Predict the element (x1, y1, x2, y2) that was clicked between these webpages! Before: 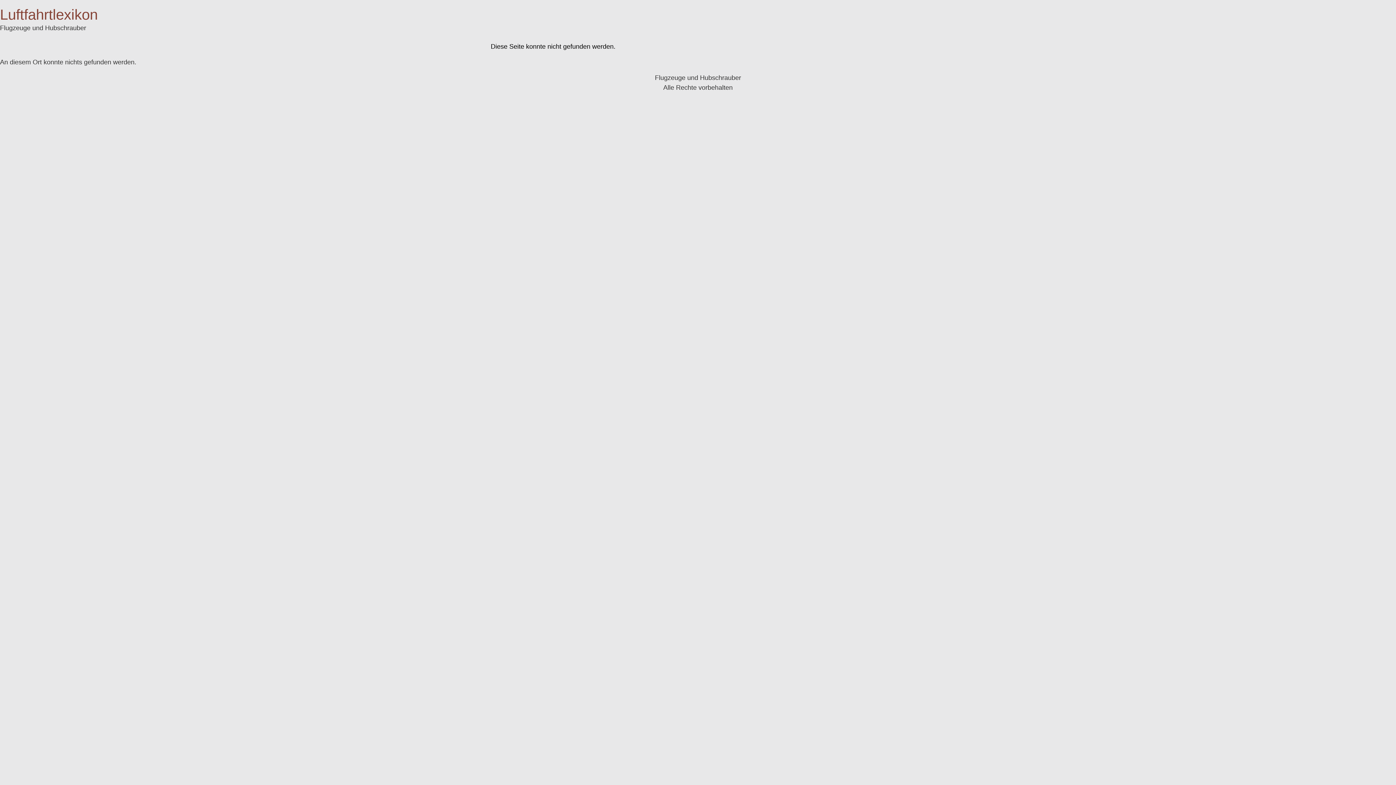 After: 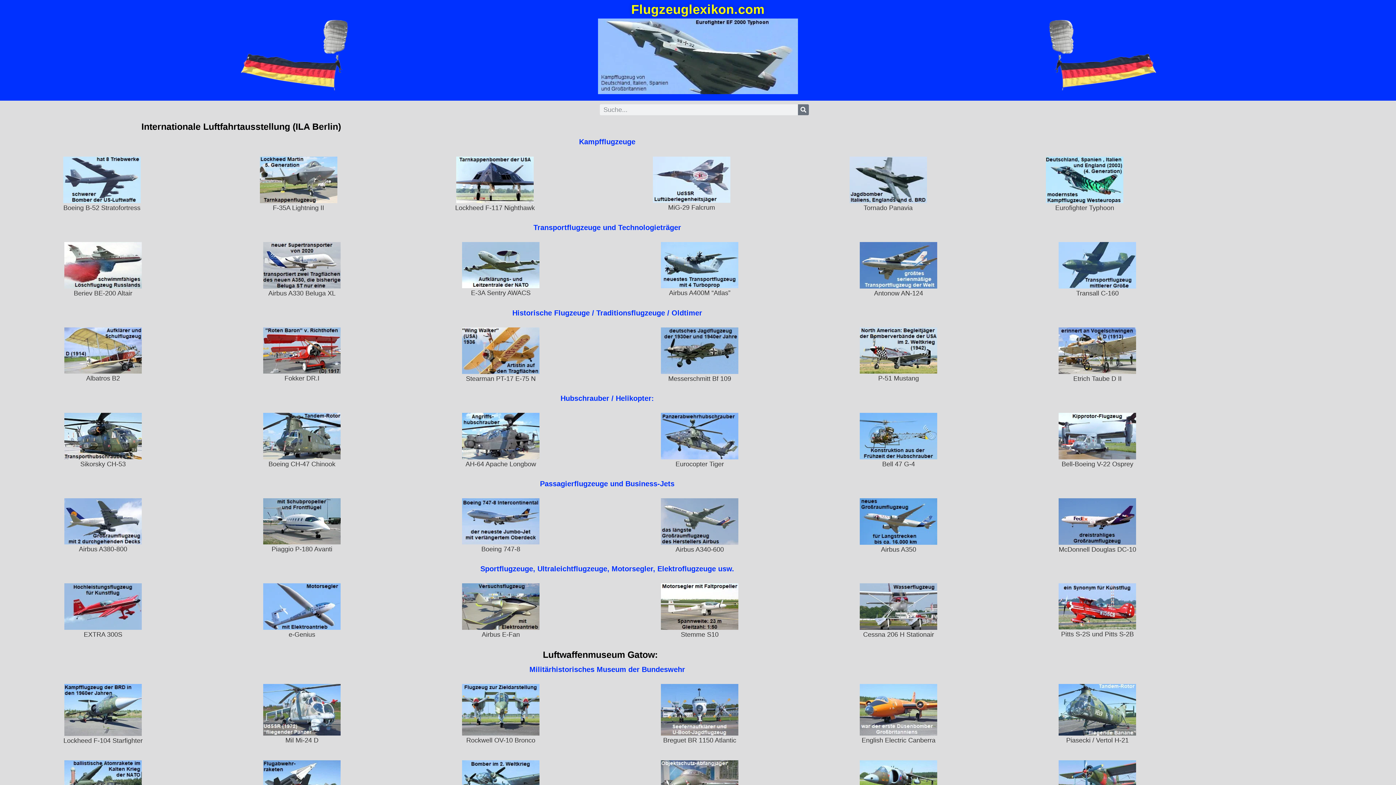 Action: label: Luftfahrtlexikon bbox: (0, 6, 97, 22)